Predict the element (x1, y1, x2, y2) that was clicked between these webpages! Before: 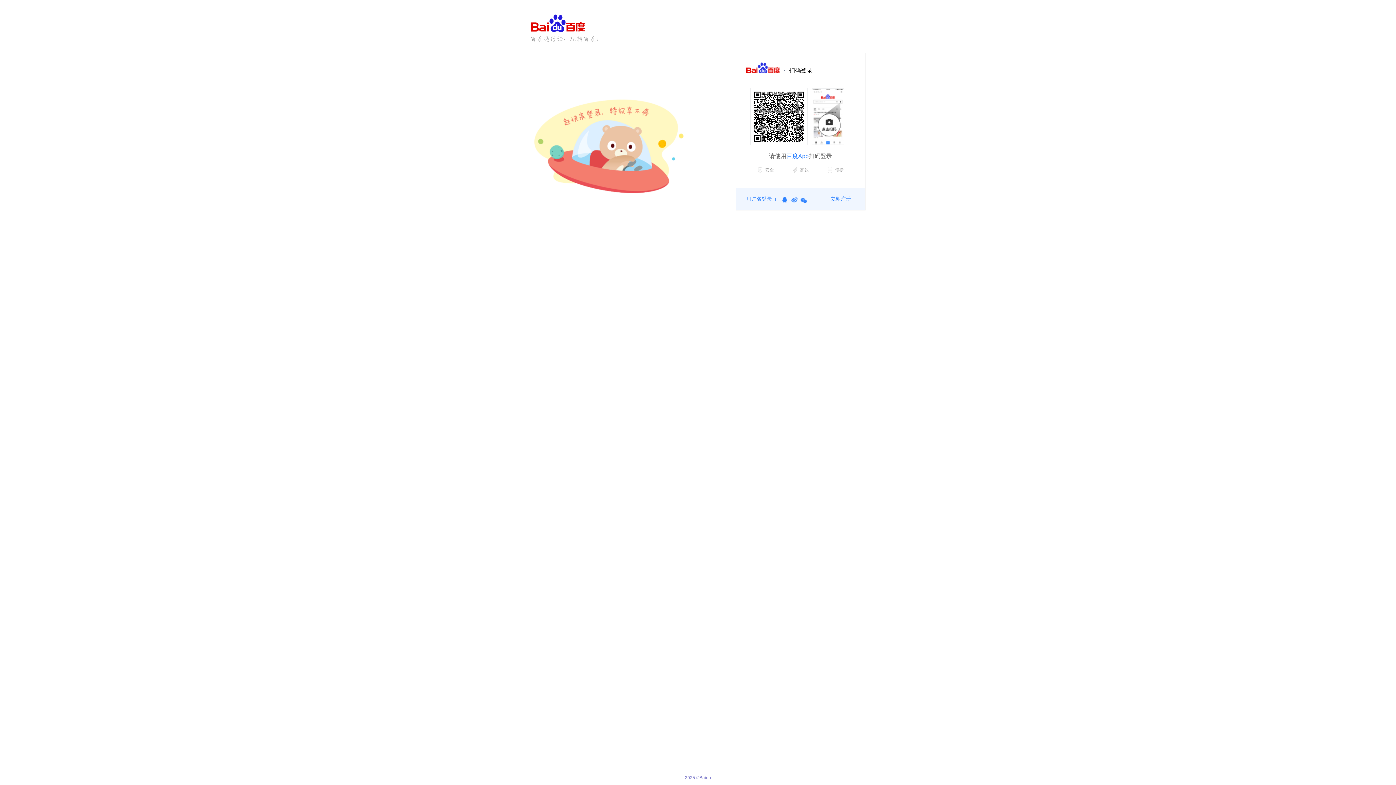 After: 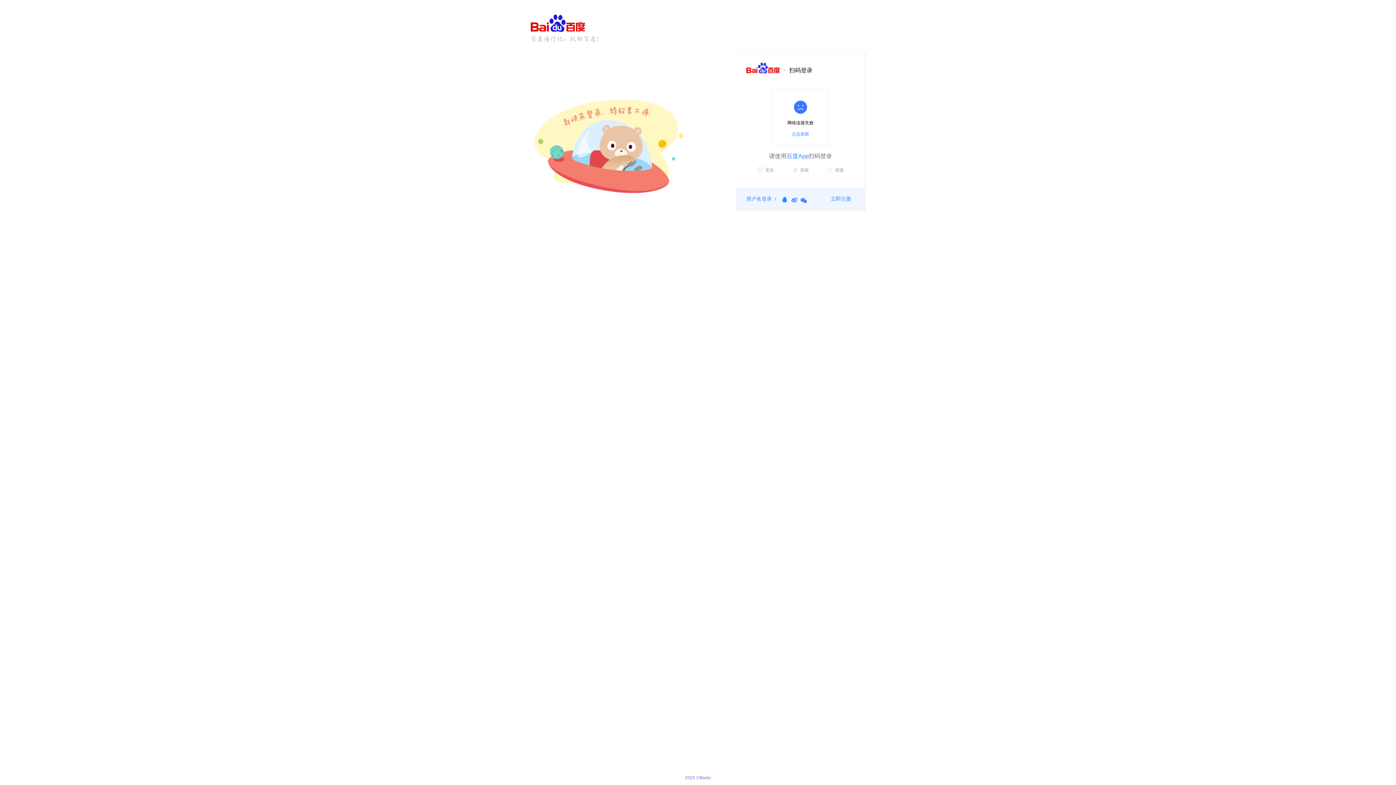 Action: label: 新浪微博 bbox: (790, 197, 798, 203)